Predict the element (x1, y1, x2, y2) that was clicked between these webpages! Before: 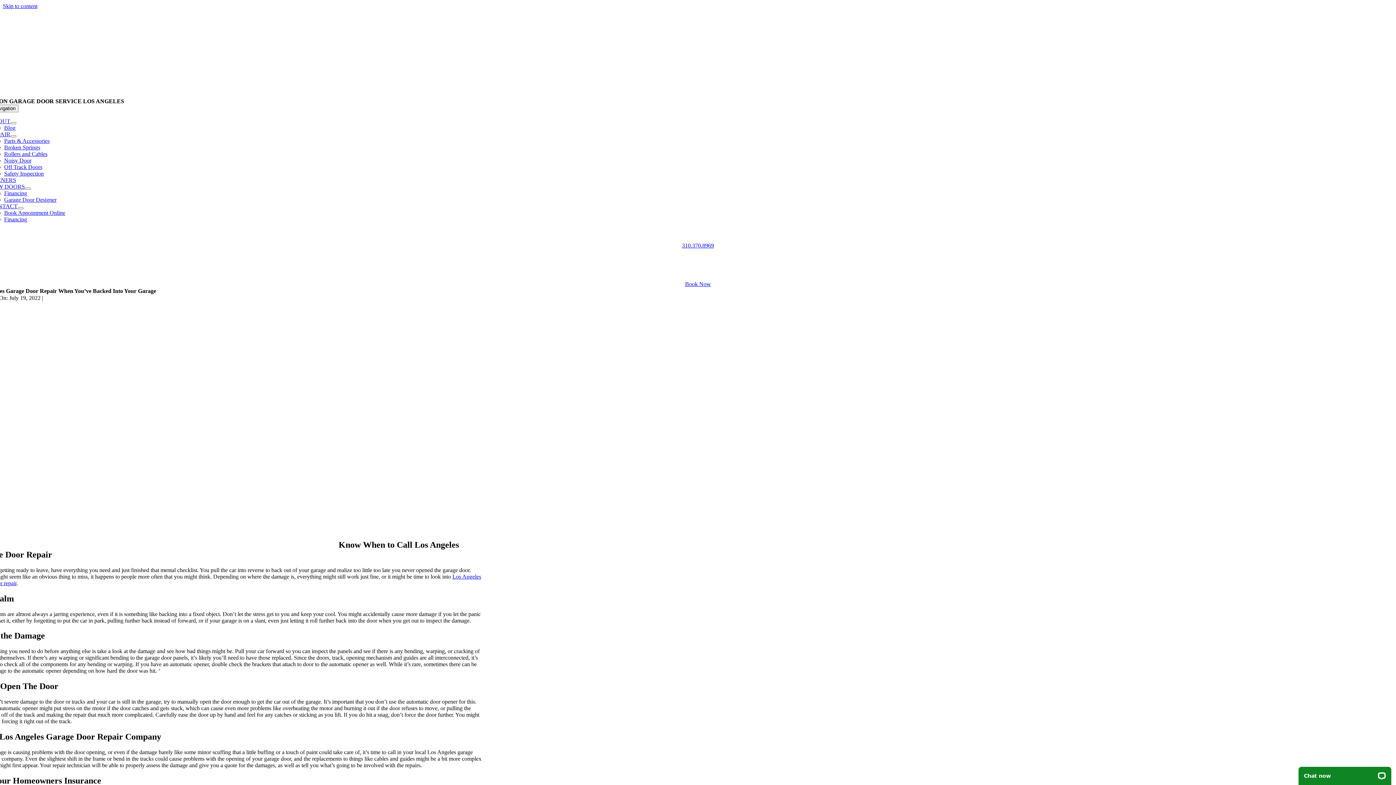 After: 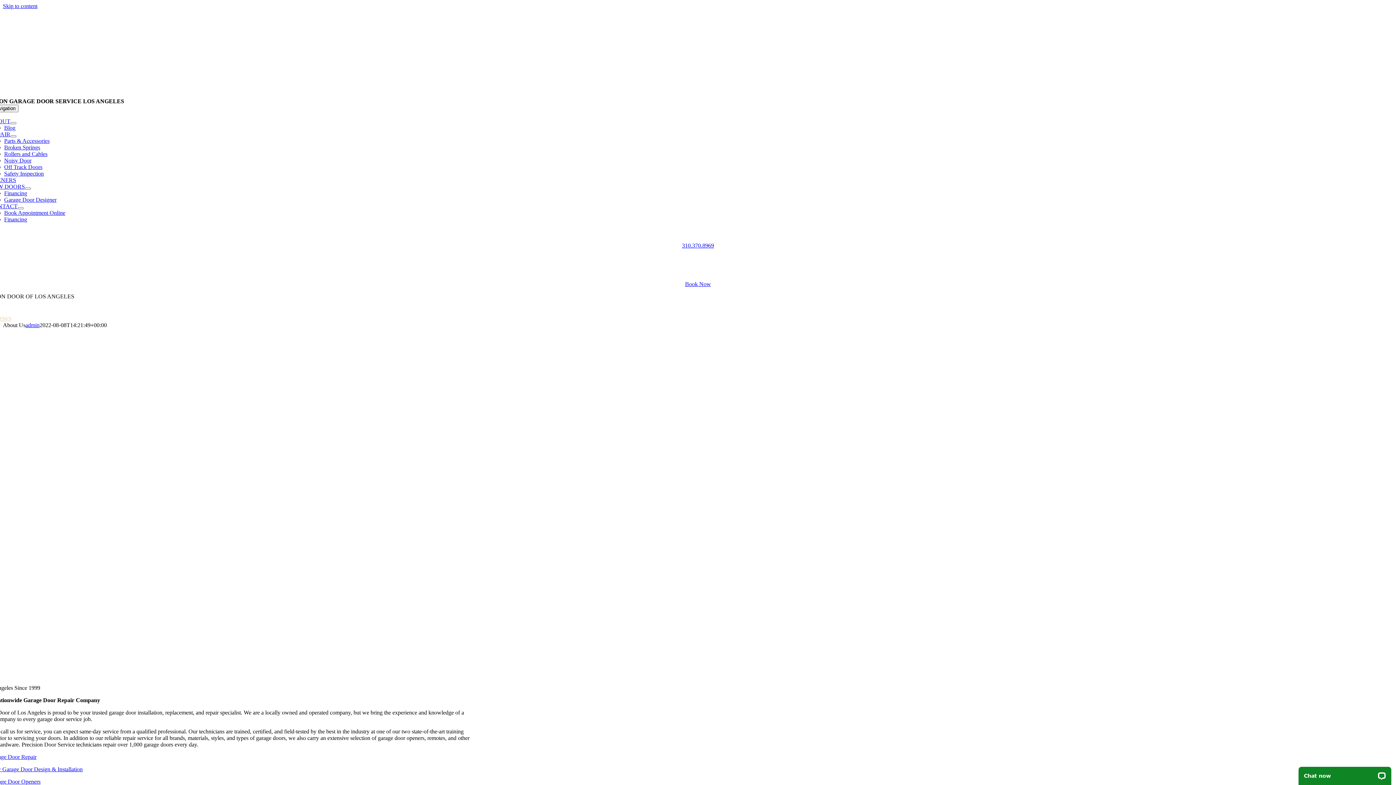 Action: bbox: (-10, 118, 10, 124) label: ABOUT